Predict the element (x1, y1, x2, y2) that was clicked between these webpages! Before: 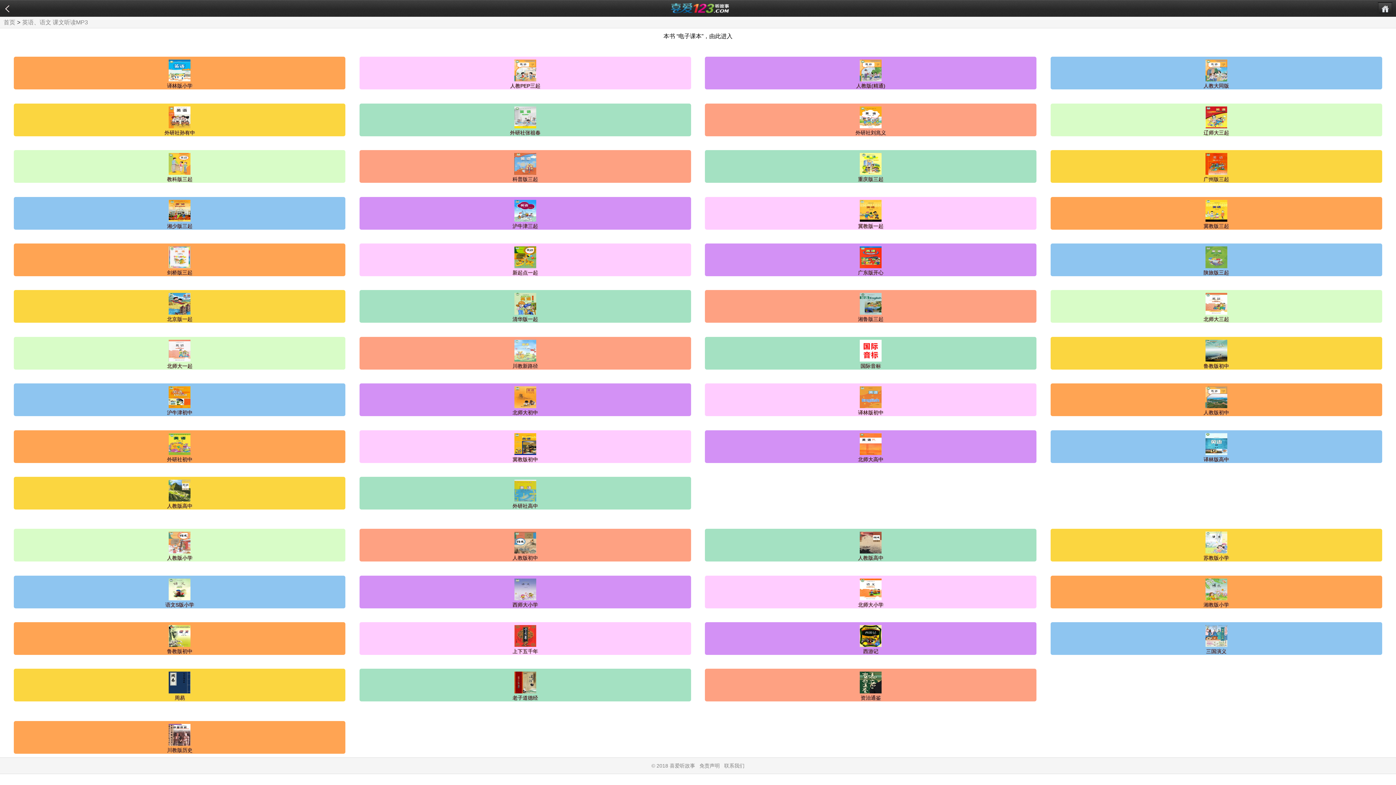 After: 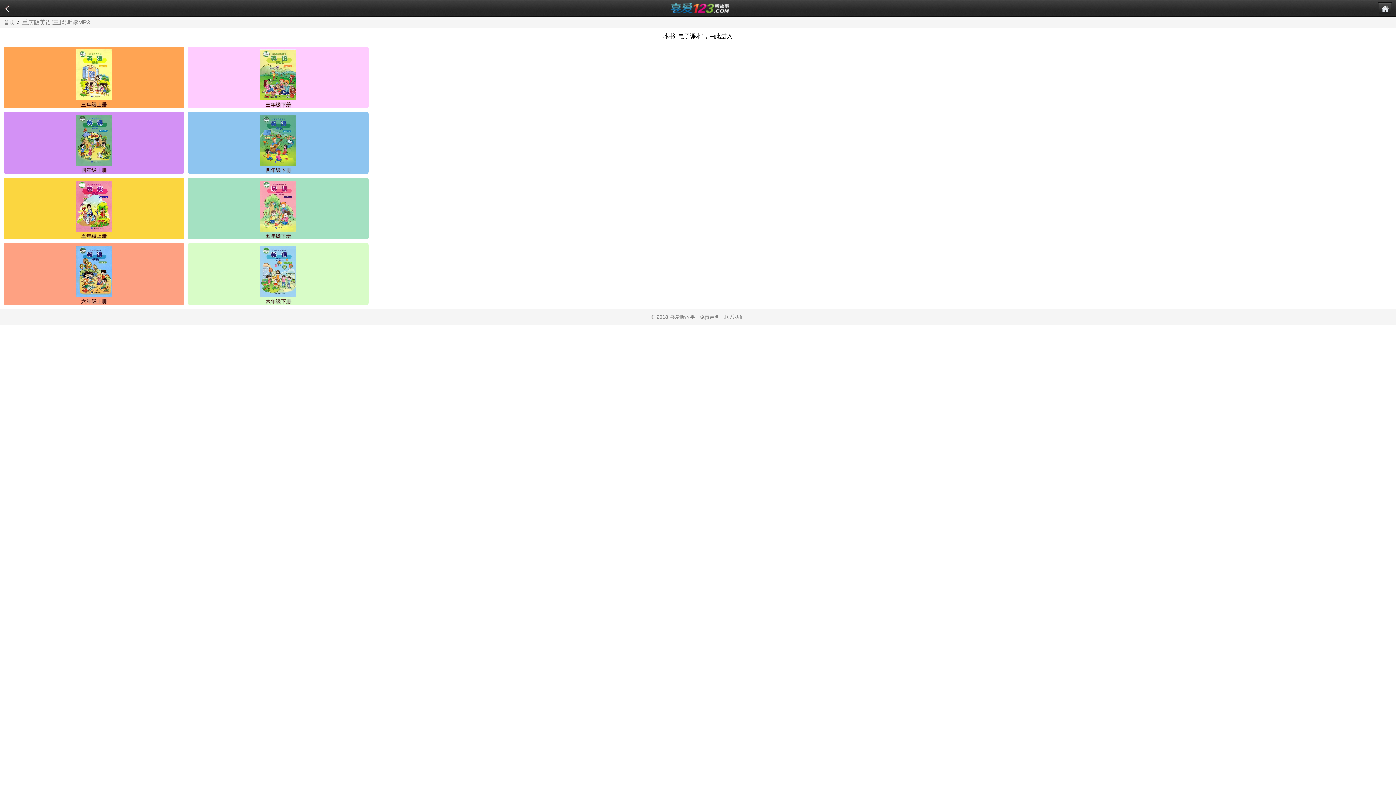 Action: label: 重庆版三起 bbox: (705, 150, 1036, 174)